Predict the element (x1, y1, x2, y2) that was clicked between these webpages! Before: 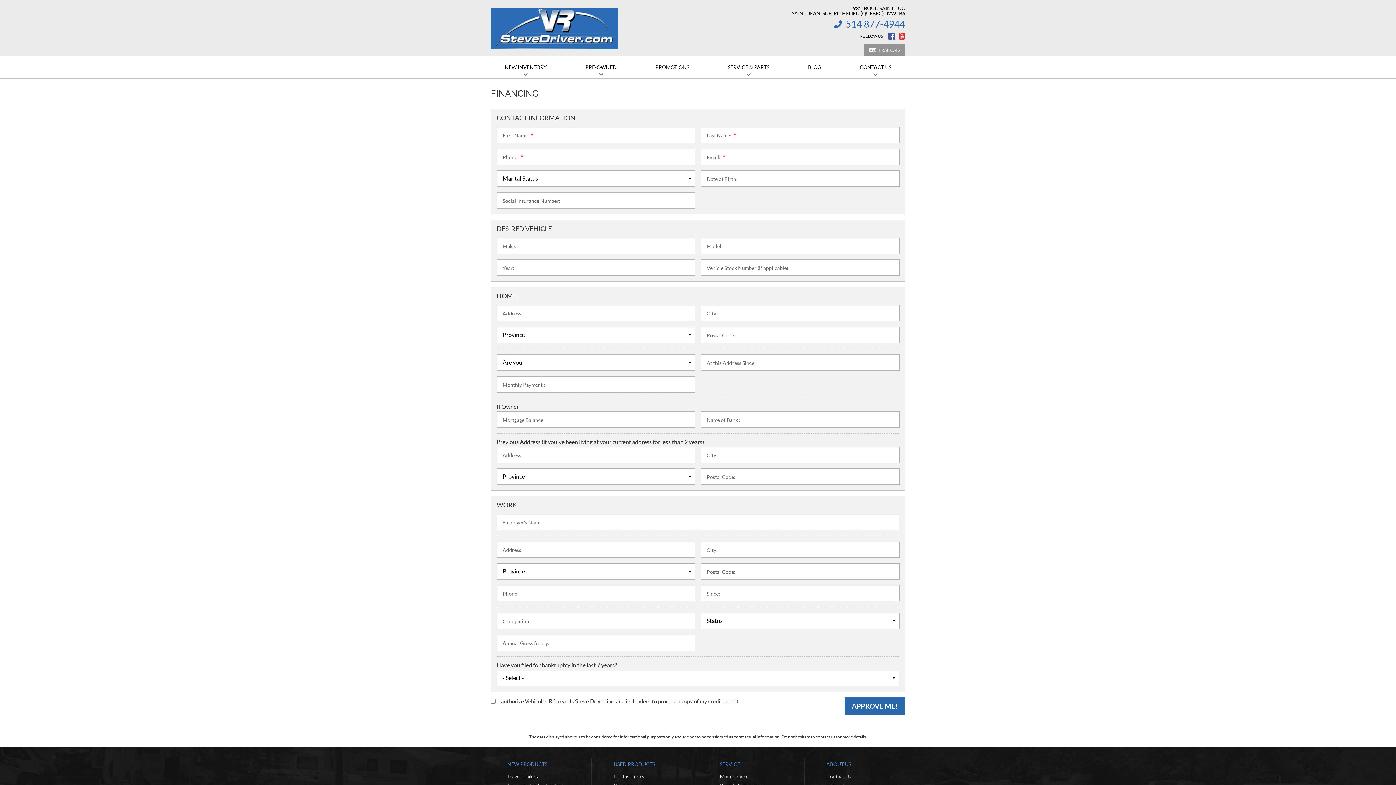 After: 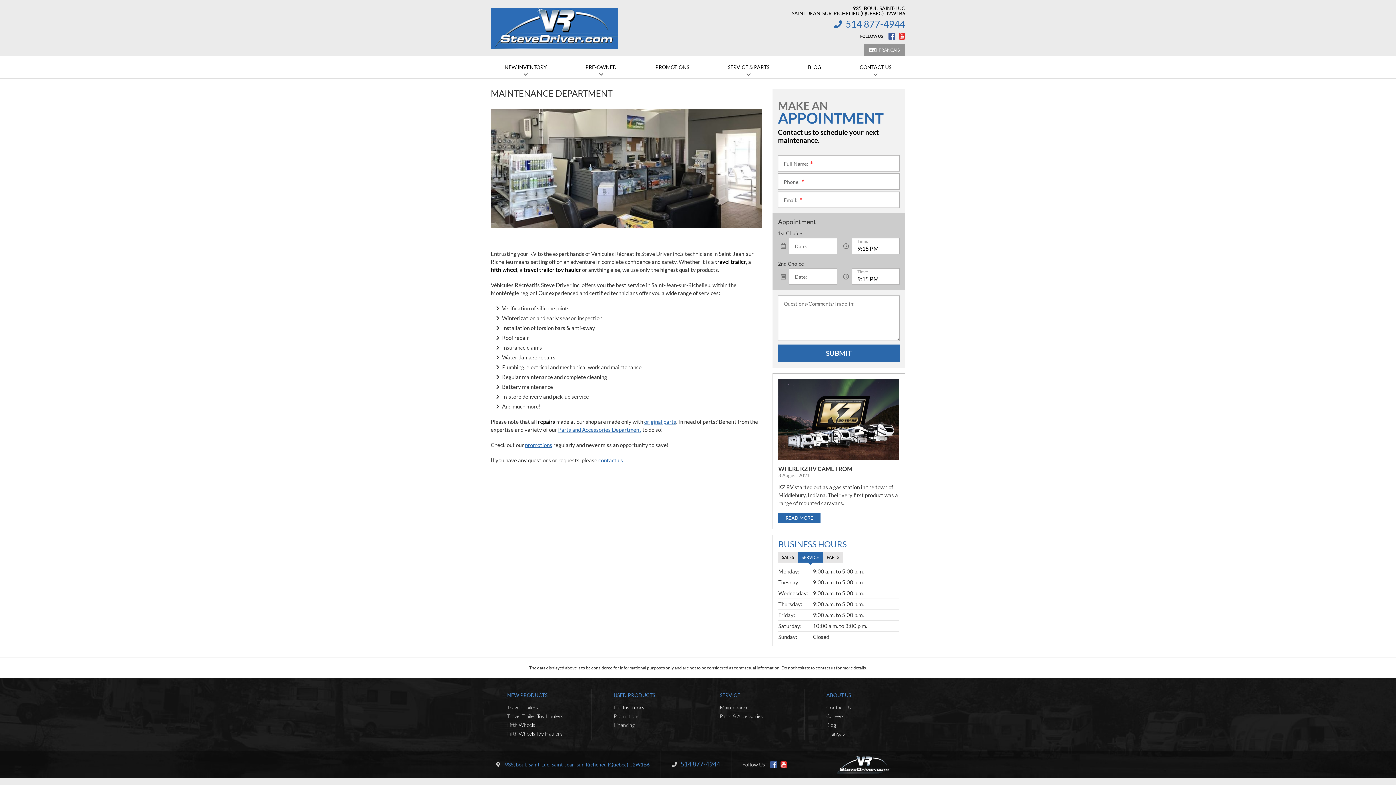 Action: bbox: (720, 761, 740, 767) label: SERVICE